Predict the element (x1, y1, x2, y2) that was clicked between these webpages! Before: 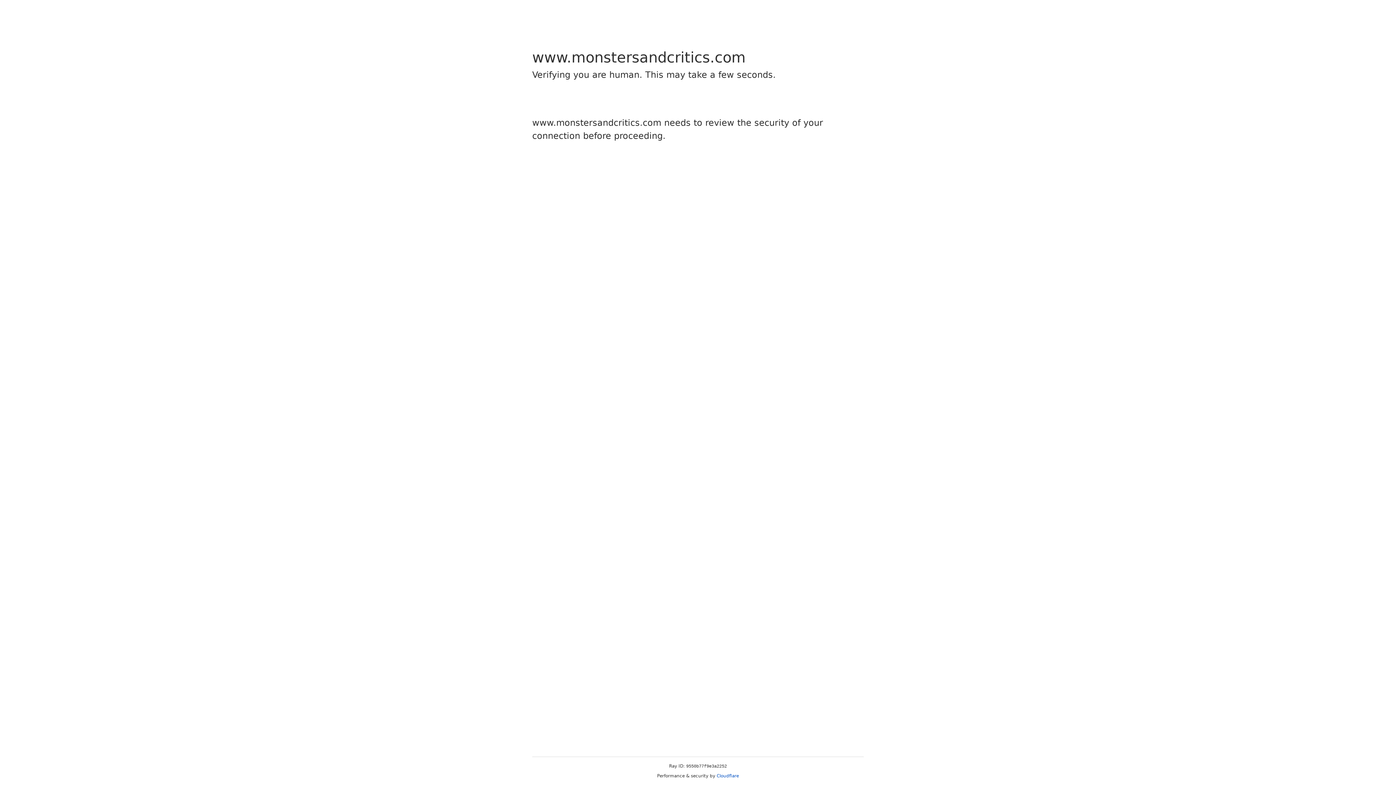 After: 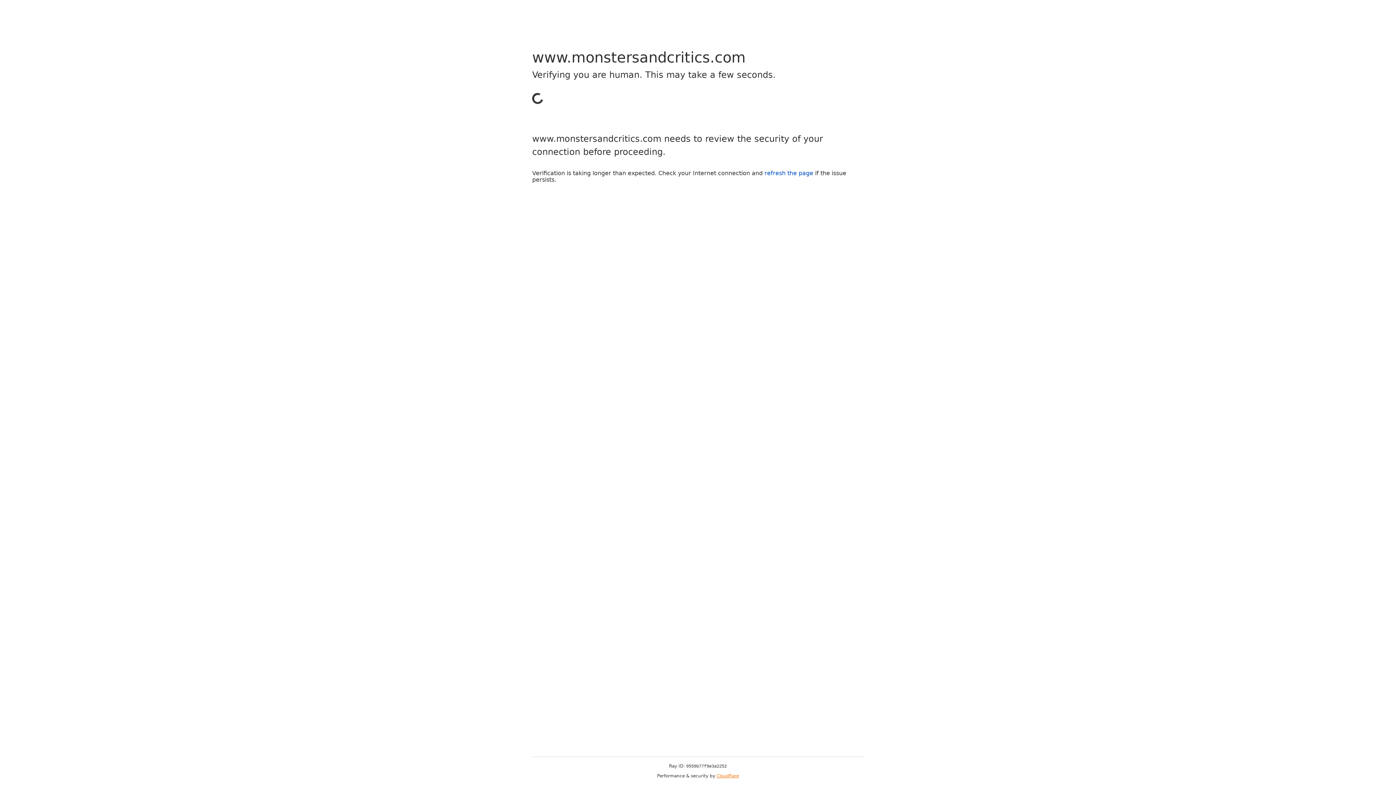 Action: bbox: (716, 773, 739, 778) label: Cloudflare